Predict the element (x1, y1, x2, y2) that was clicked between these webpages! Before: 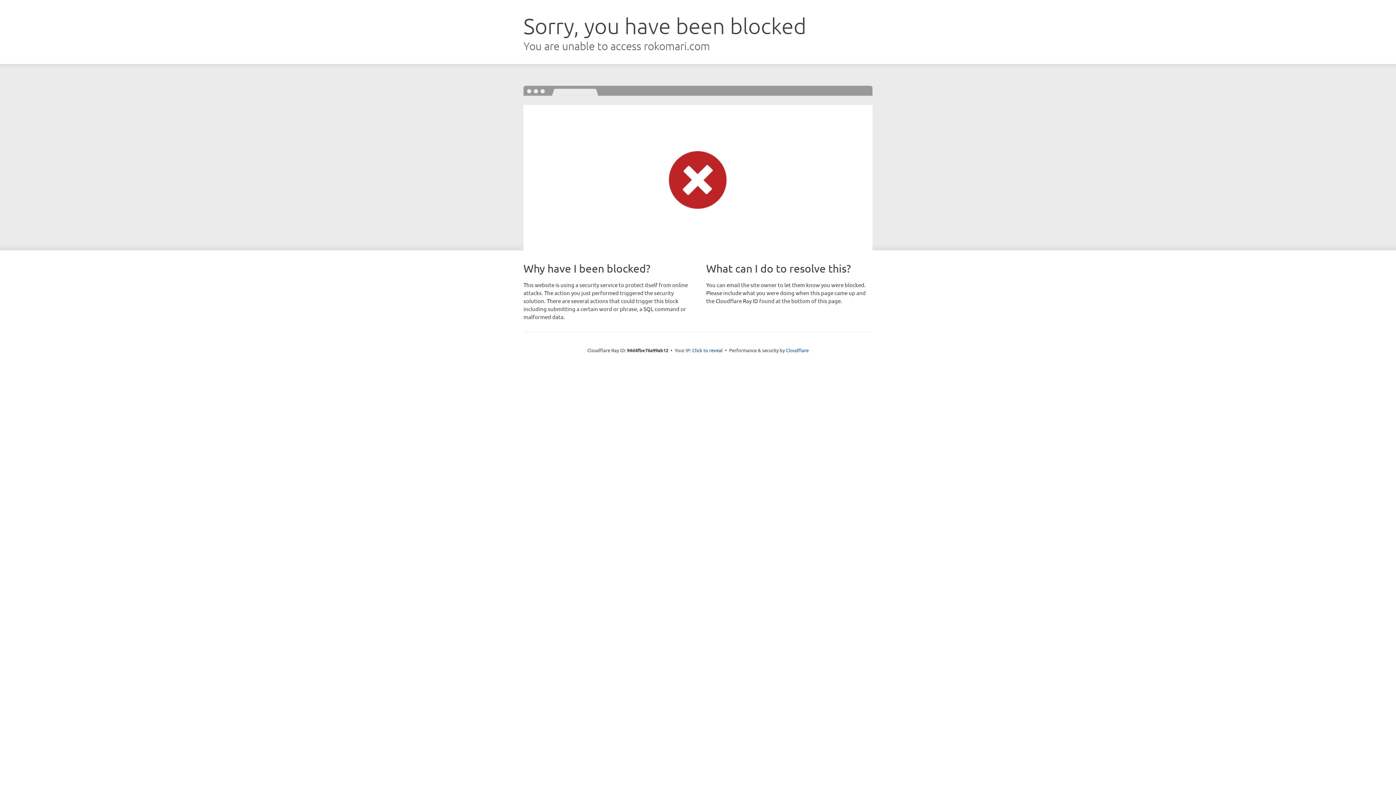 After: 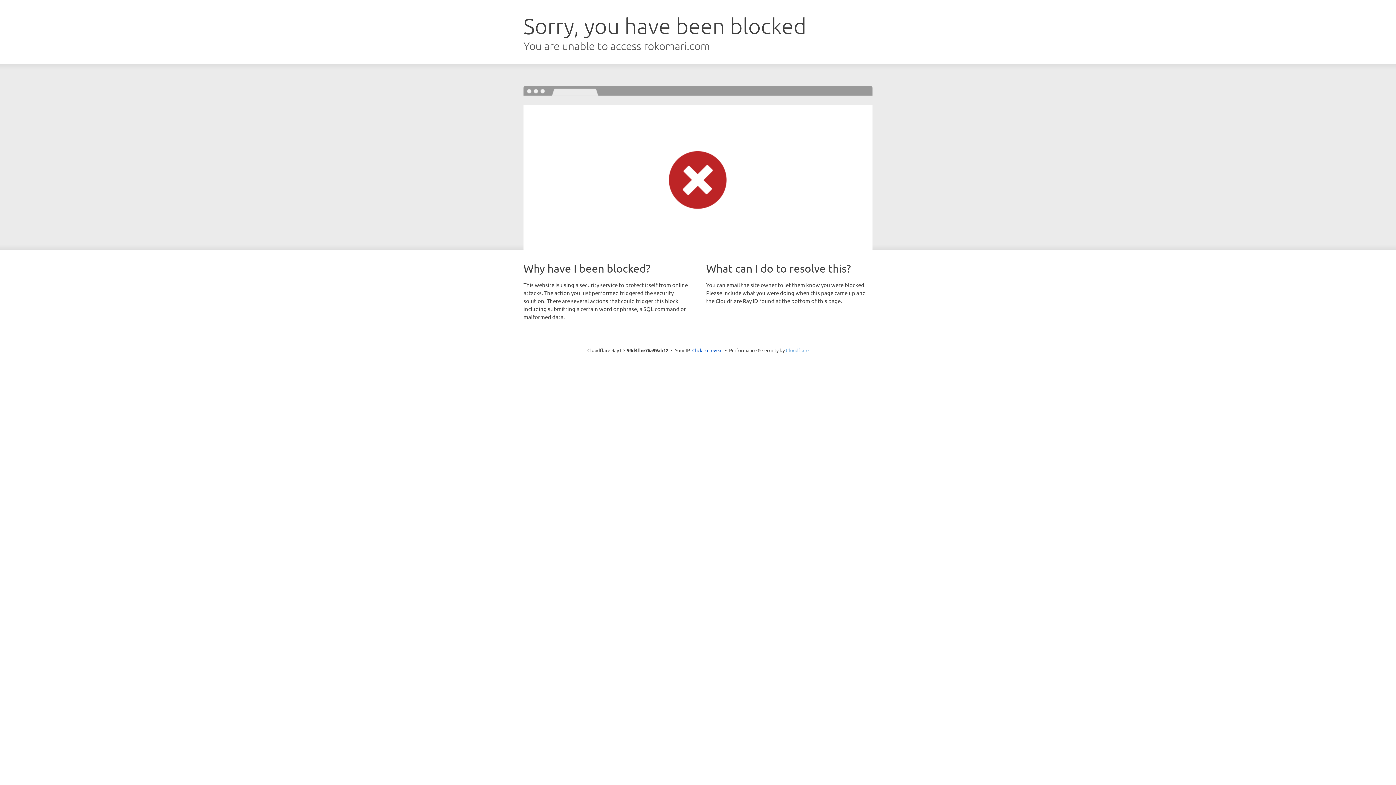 Action: bbox: (786, 347, 808, 353) label: Cloudflare